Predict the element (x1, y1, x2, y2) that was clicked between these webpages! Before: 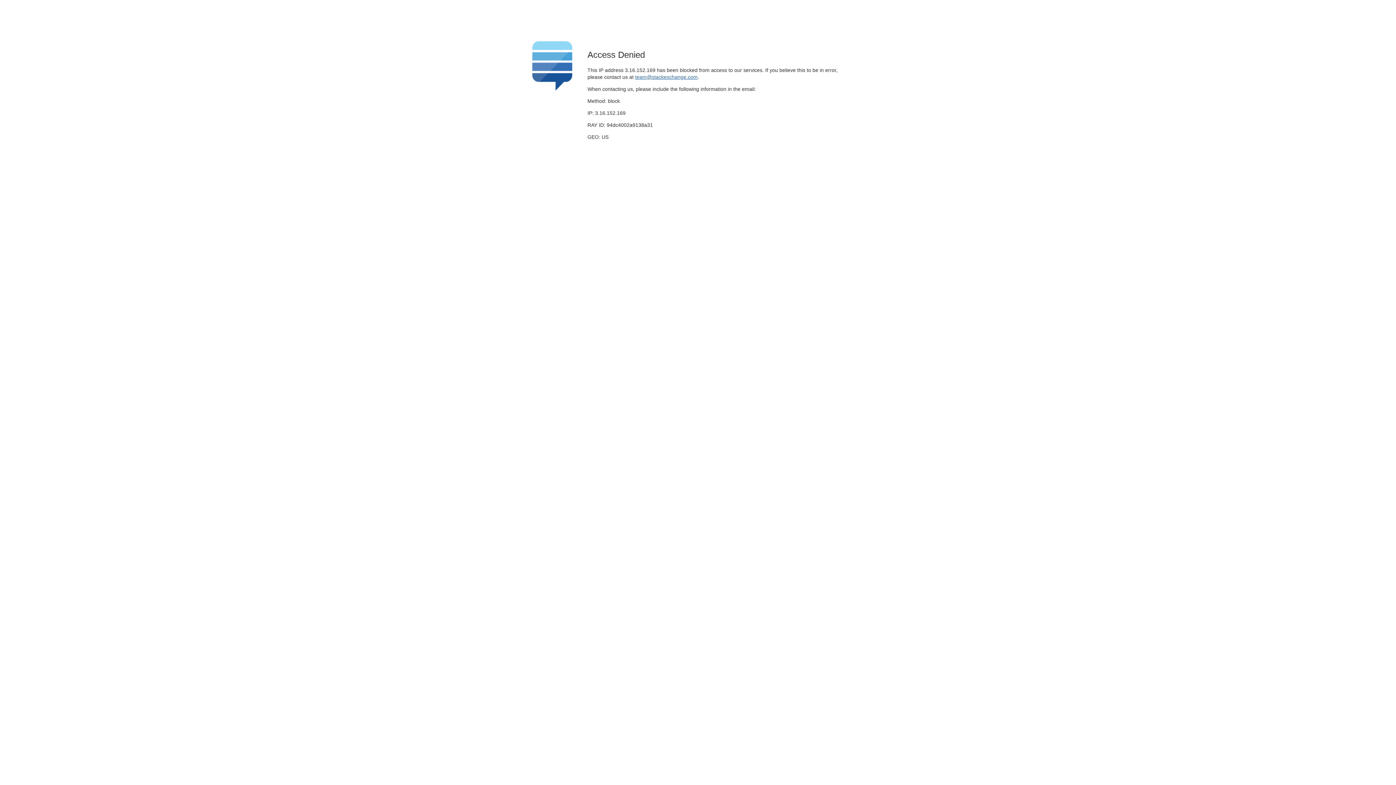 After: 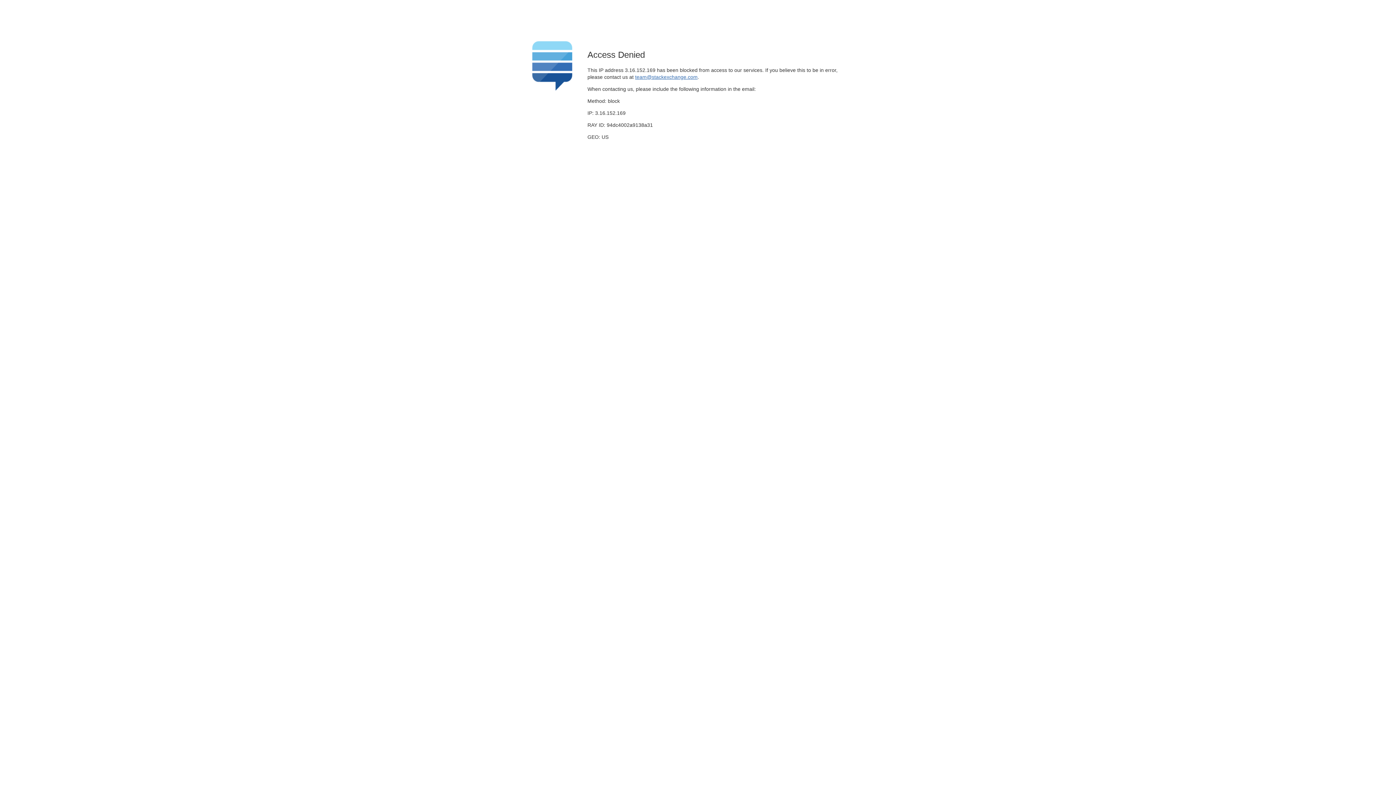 Action: label: team@stackexchange.com bbox: (635, 74, 697, 79)